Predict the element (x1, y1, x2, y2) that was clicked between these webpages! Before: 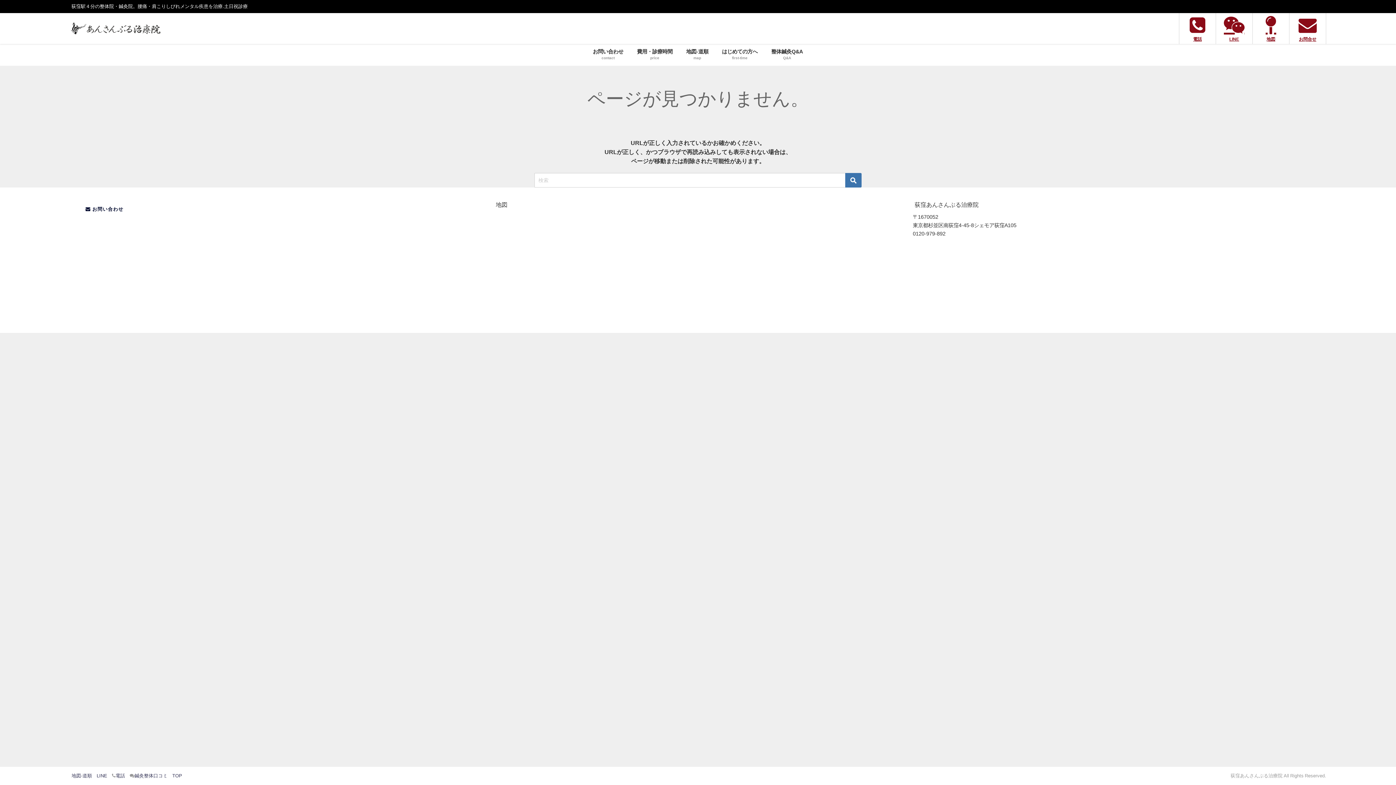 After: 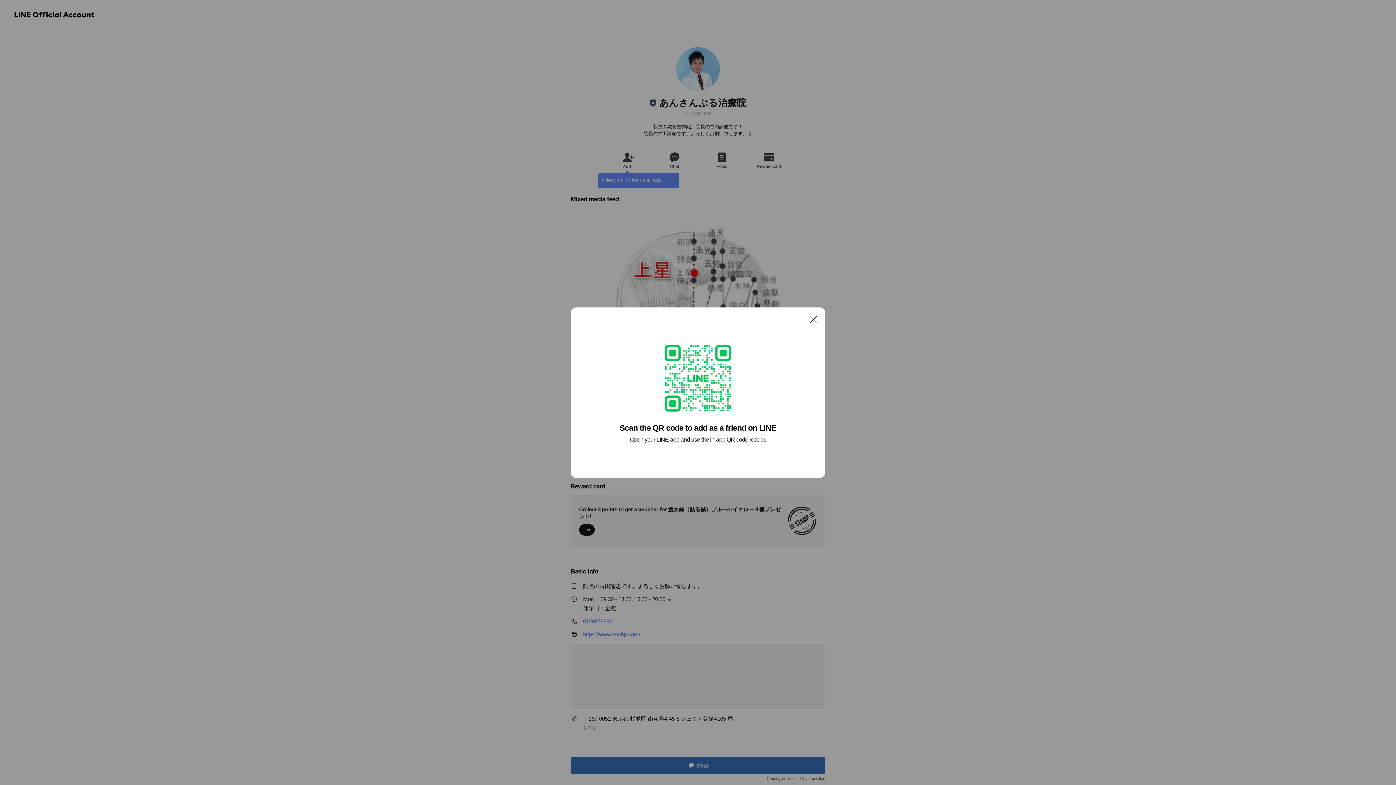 Action: bbox: (96, 773, 107, 778) label: LINE